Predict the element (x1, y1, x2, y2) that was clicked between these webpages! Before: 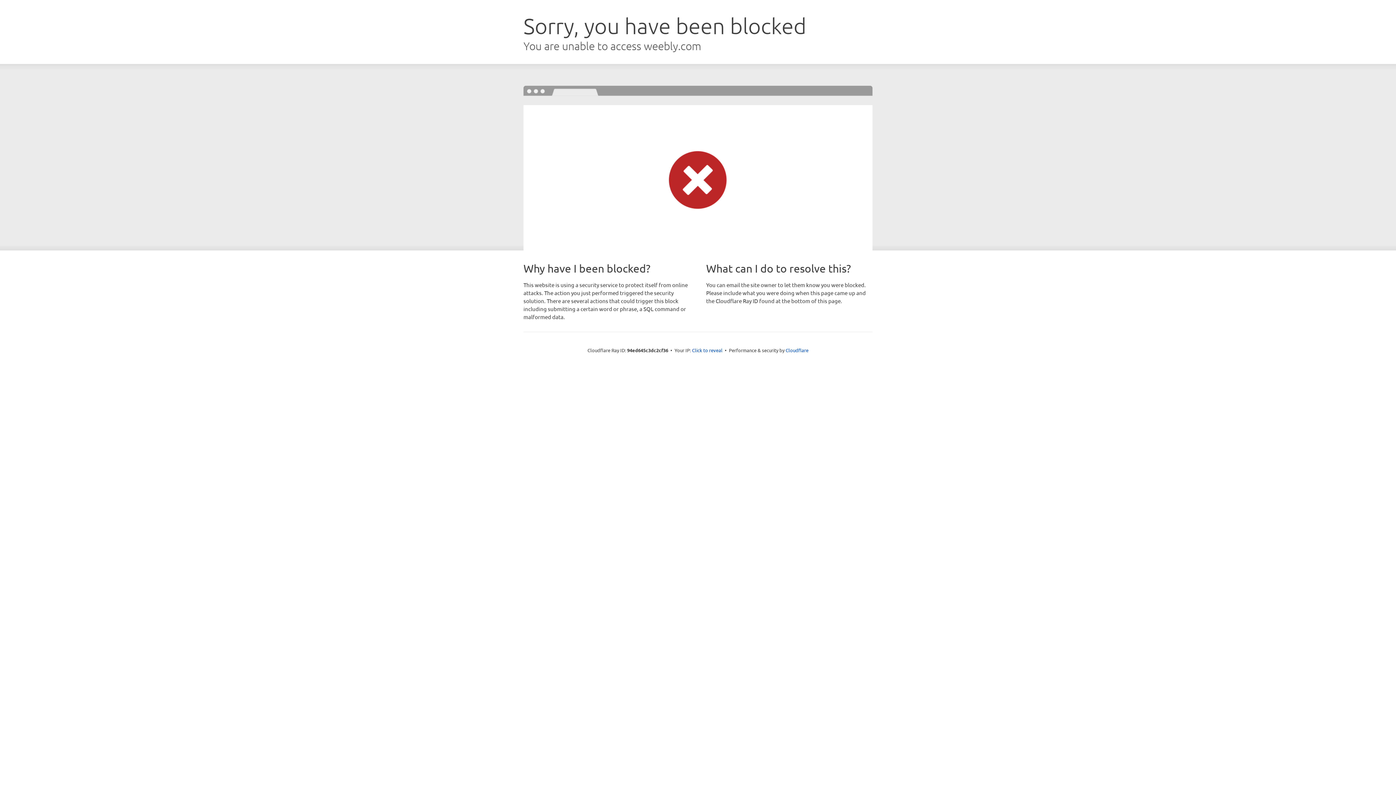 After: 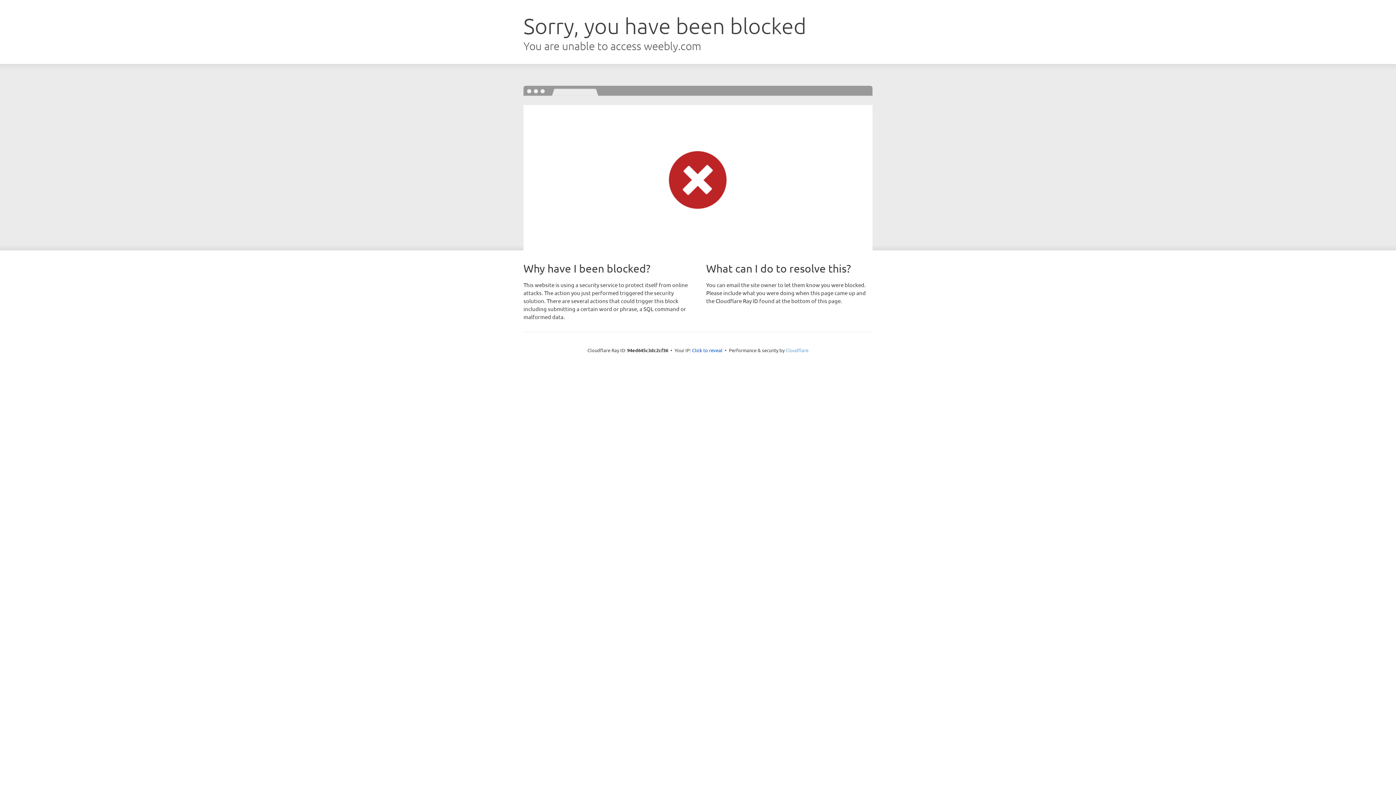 Action: bbox: (785, 347, 808, 353) label: Cloudflare